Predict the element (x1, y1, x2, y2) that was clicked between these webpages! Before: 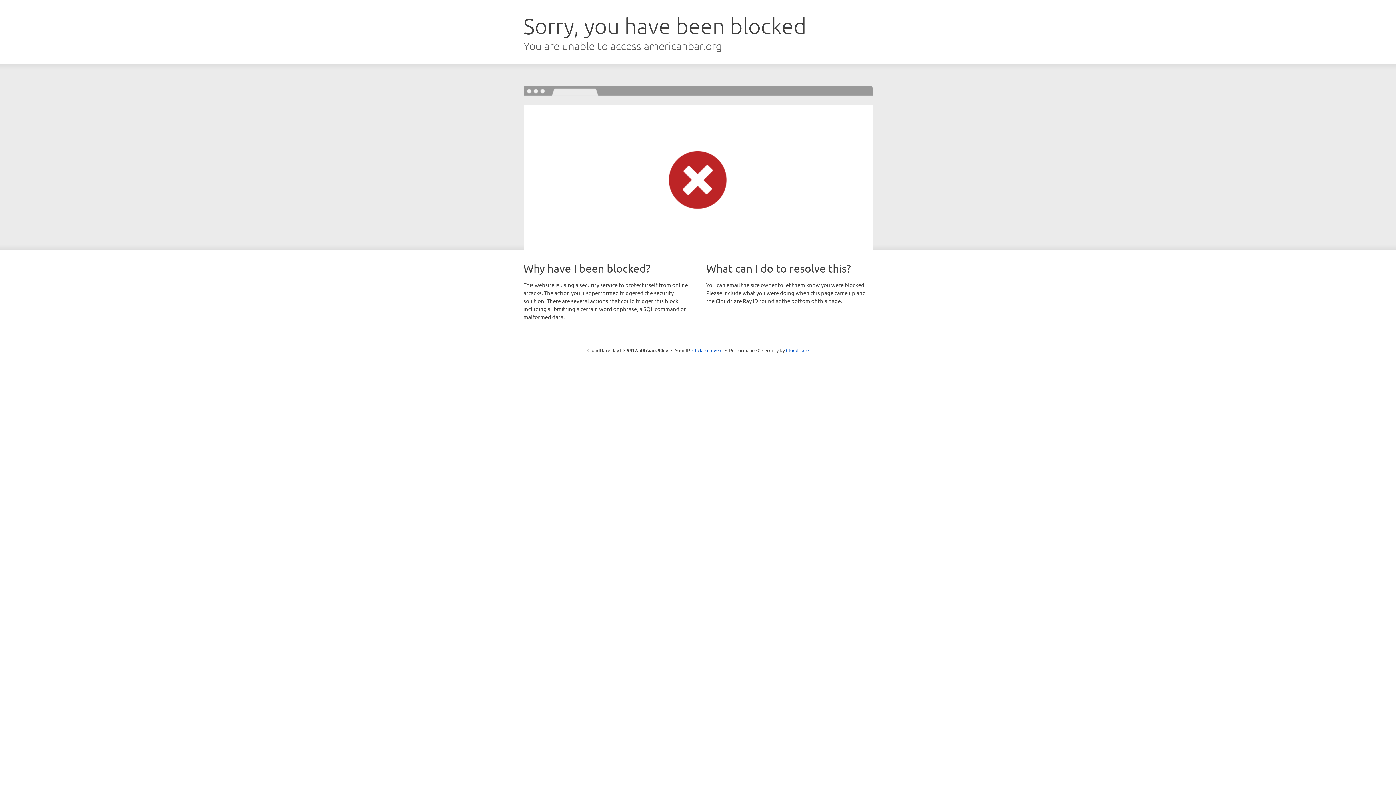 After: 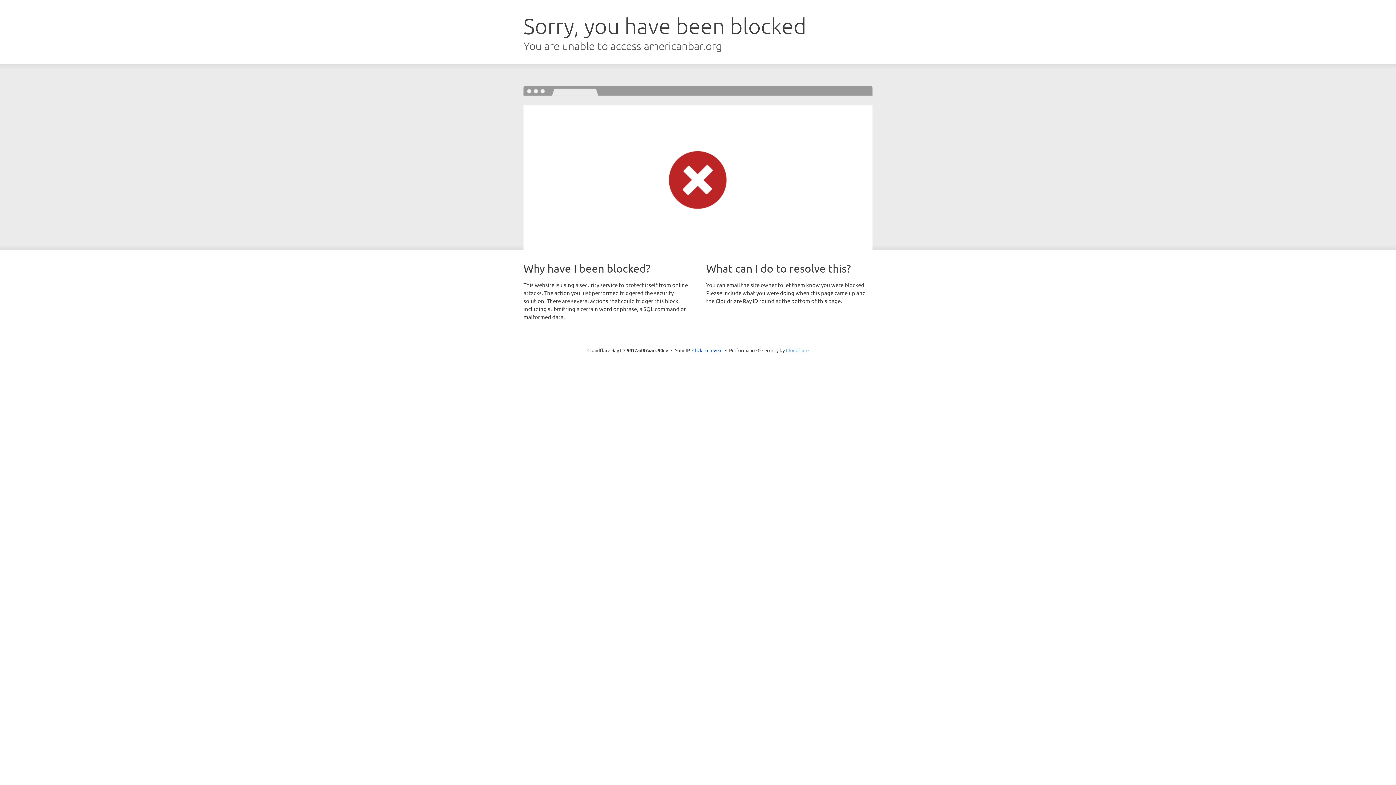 Action: label: Cloudflare bbox: (786, 347, 808, 353)